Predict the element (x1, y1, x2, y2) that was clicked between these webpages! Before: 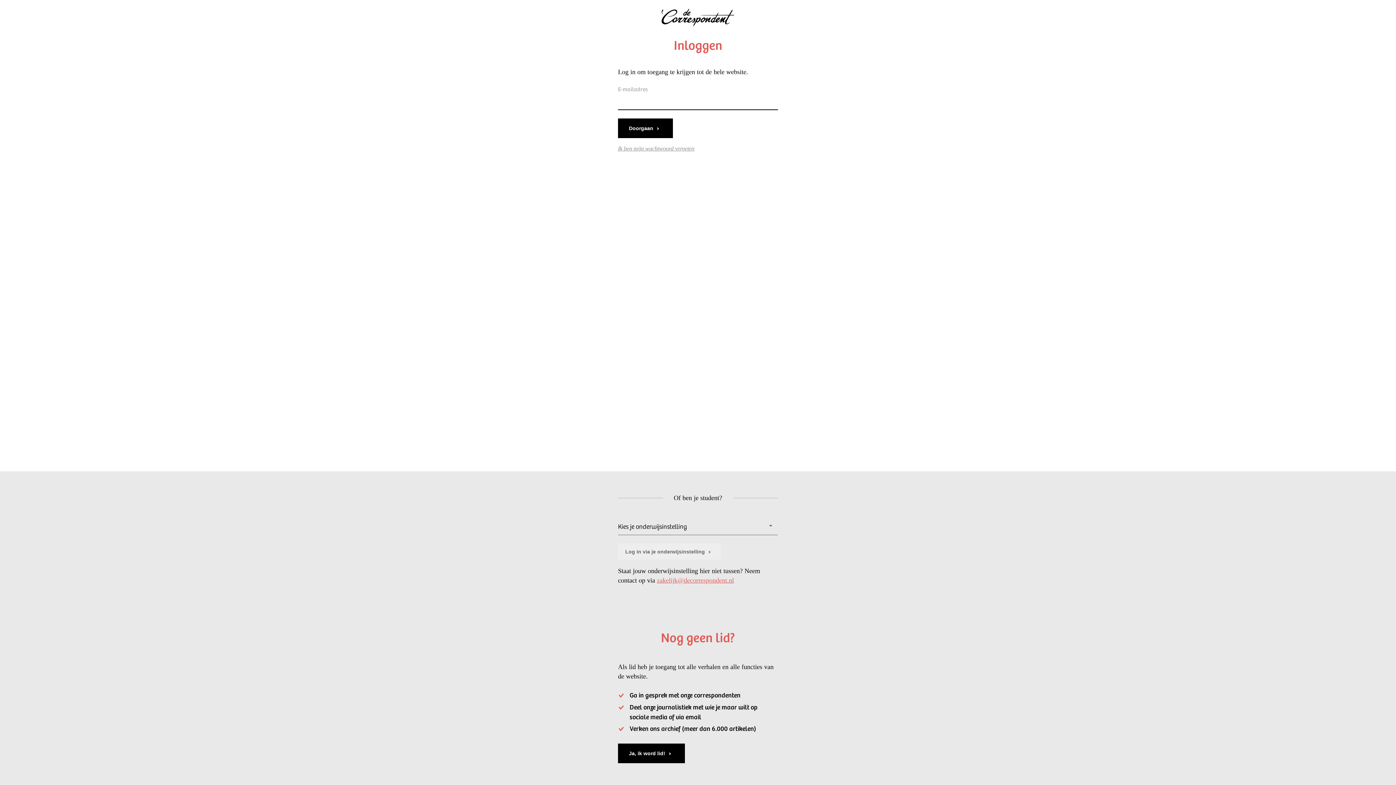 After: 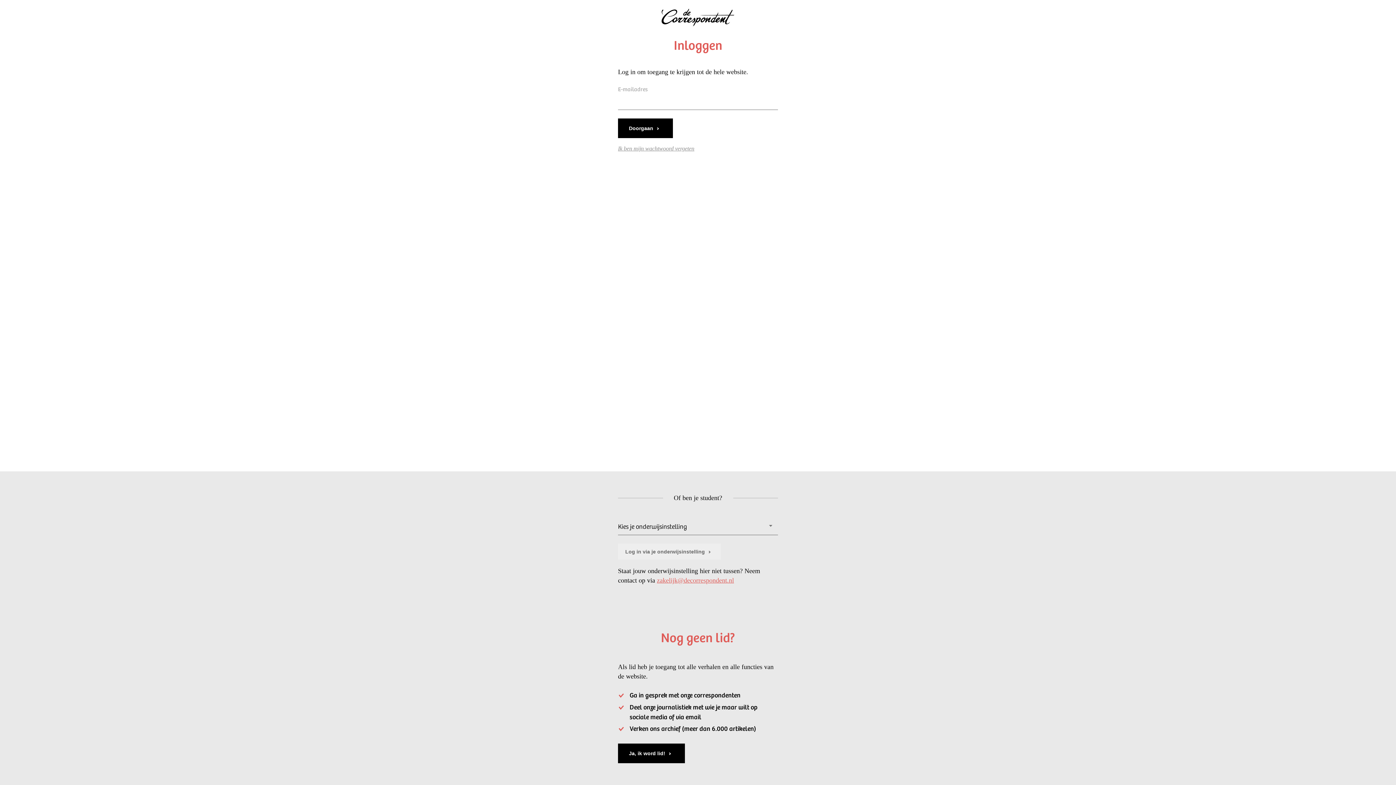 Action: label: zakelijk@decorrespondent.nl bbox: (657, 577, 734, 584)